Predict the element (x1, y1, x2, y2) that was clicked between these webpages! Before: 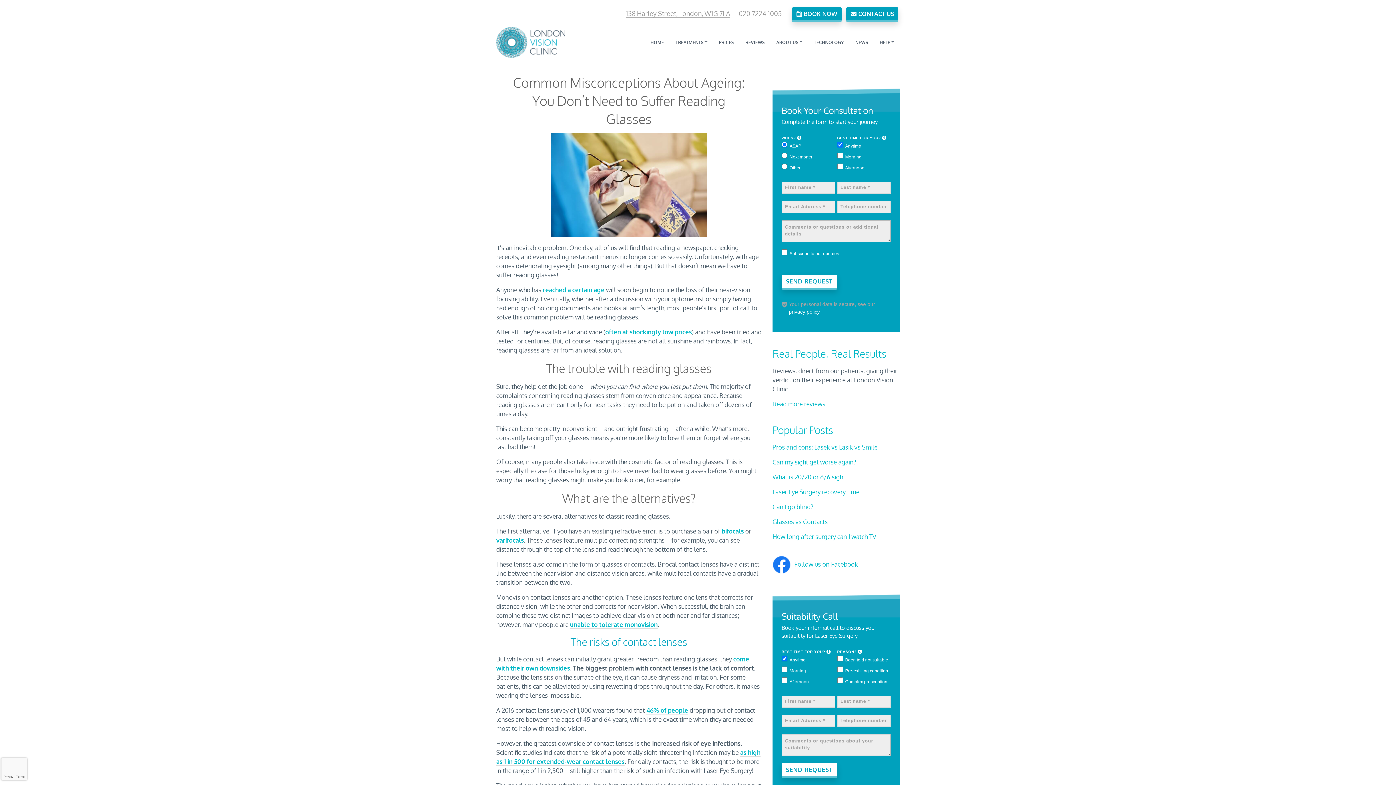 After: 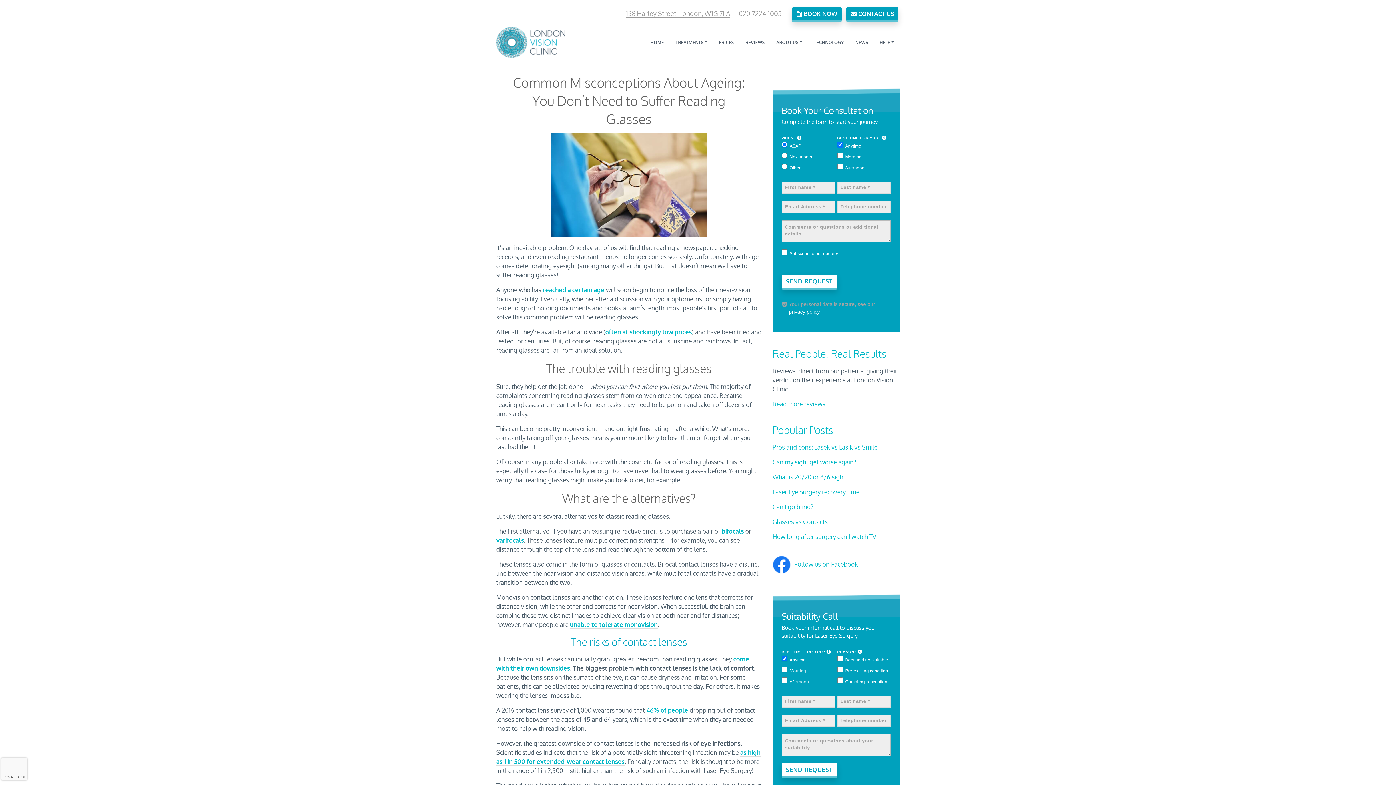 Action: label: privacy policy bbox: (789, 309, 820, 314)